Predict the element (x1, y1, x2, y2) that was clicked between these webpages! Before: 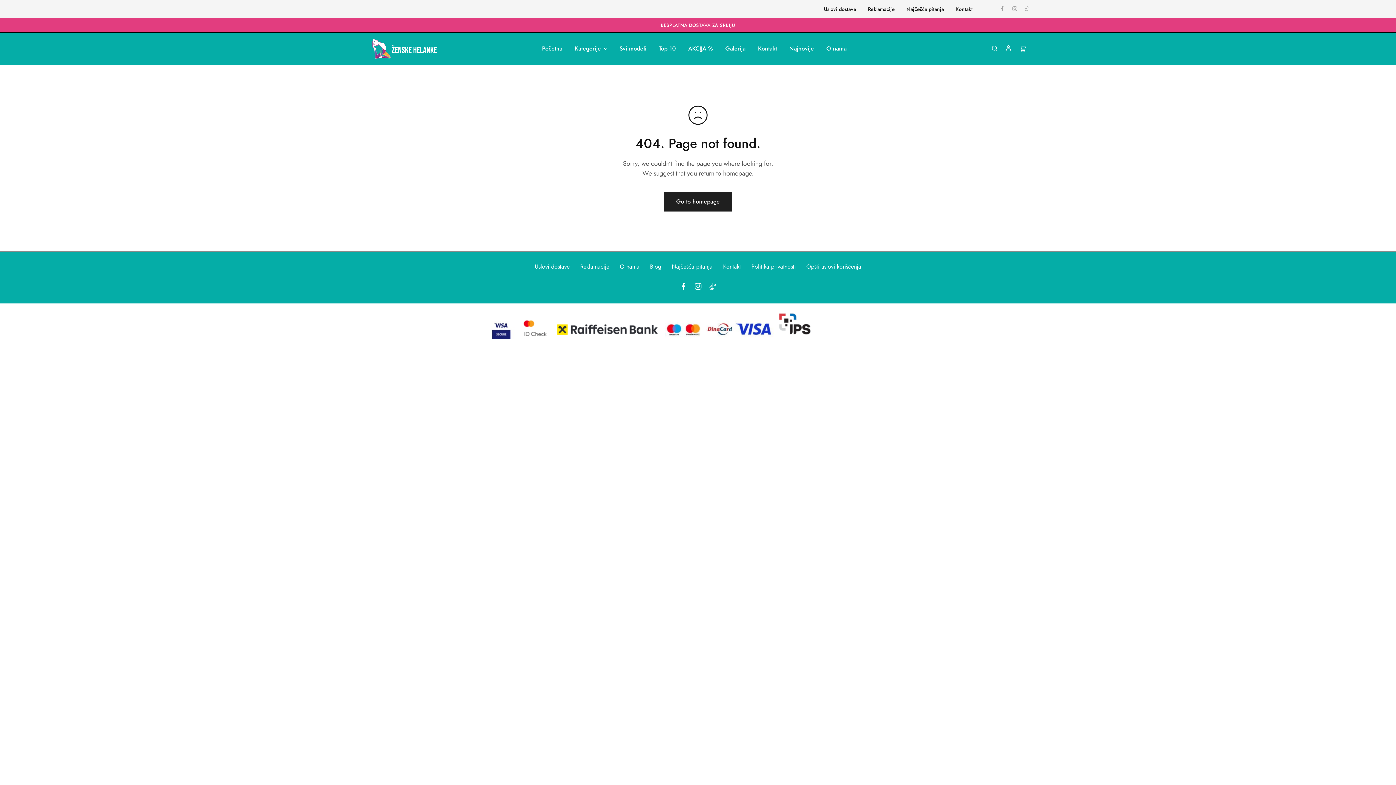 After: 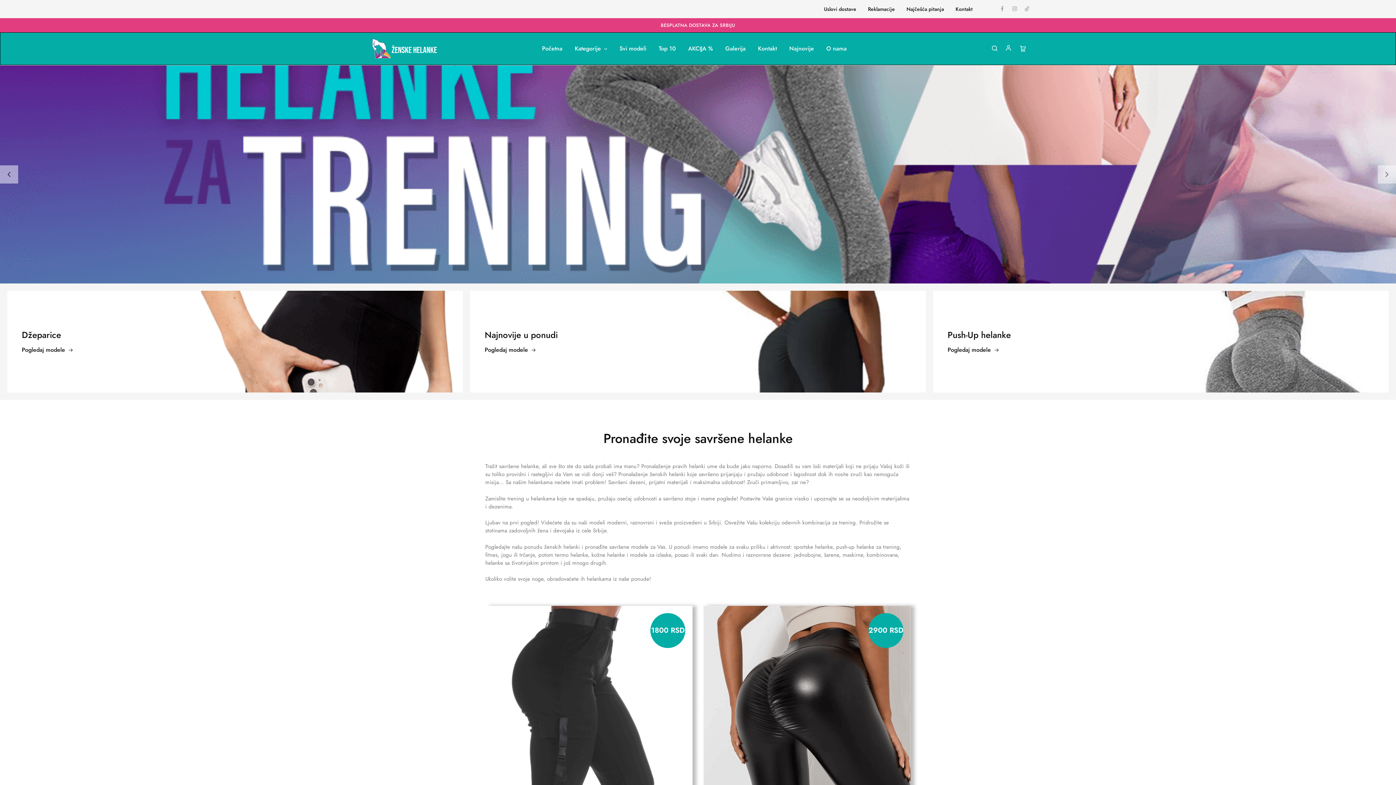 Action: label: Početna bbox: (541, 44, 563, 52)